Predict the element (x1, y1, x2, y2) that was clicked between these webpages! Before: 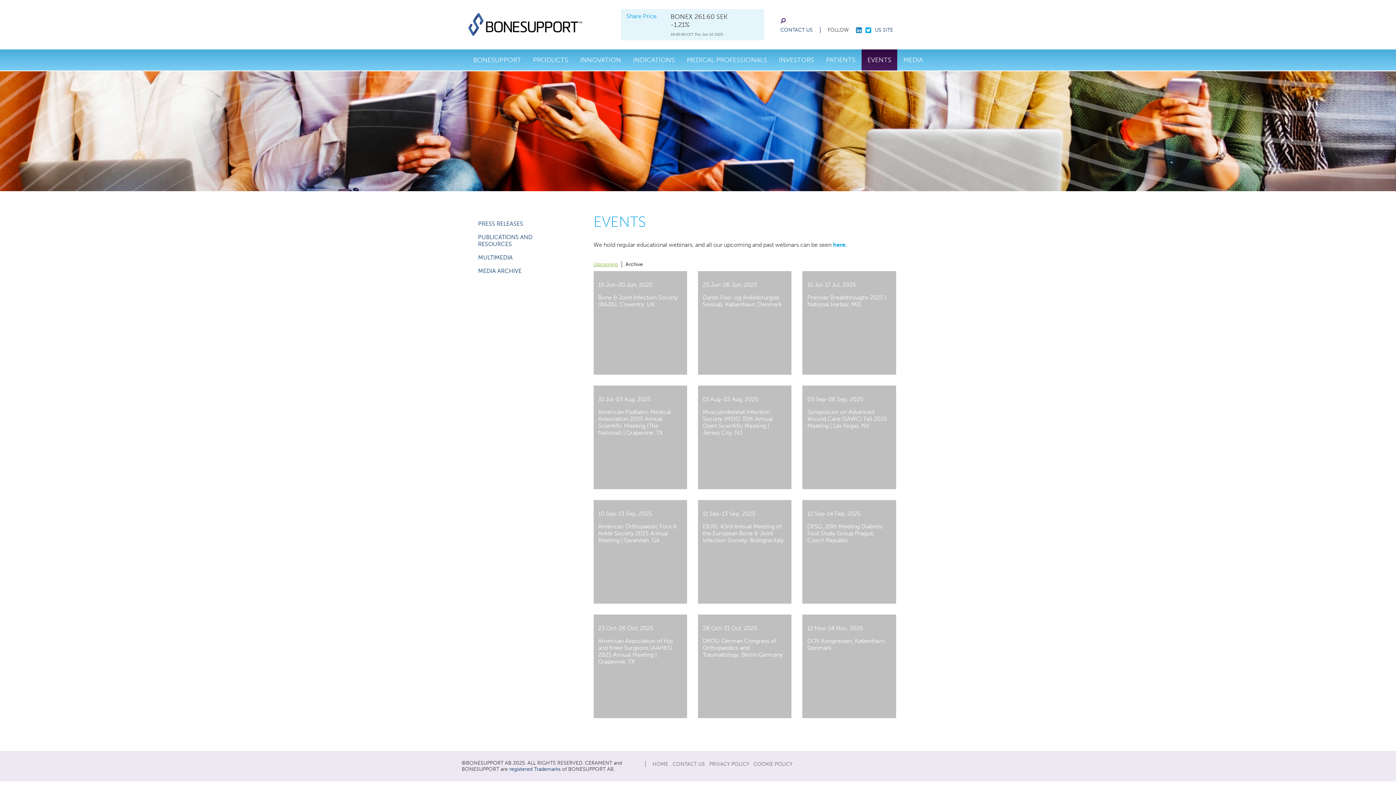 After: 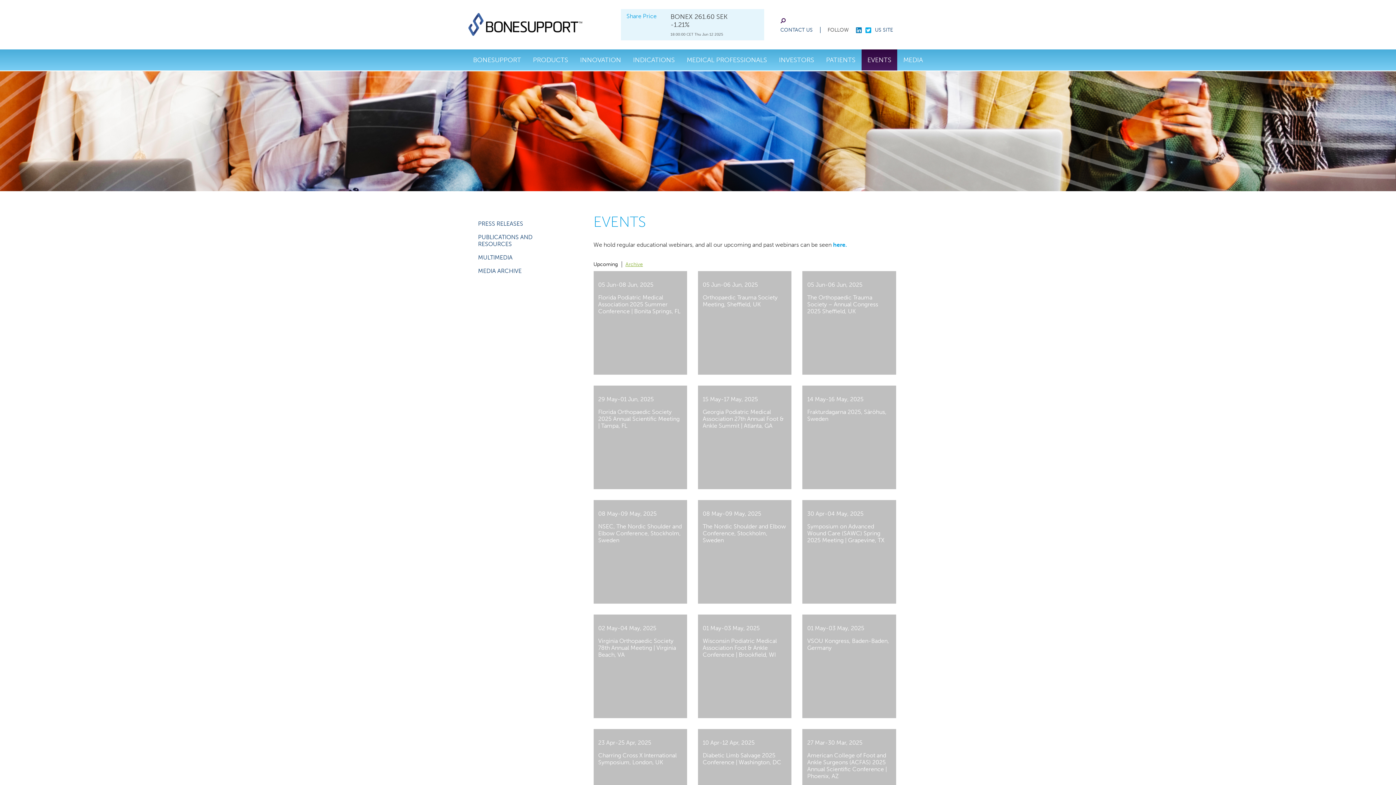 Action: bbox: (625, 261, 643, 267) label: Archive